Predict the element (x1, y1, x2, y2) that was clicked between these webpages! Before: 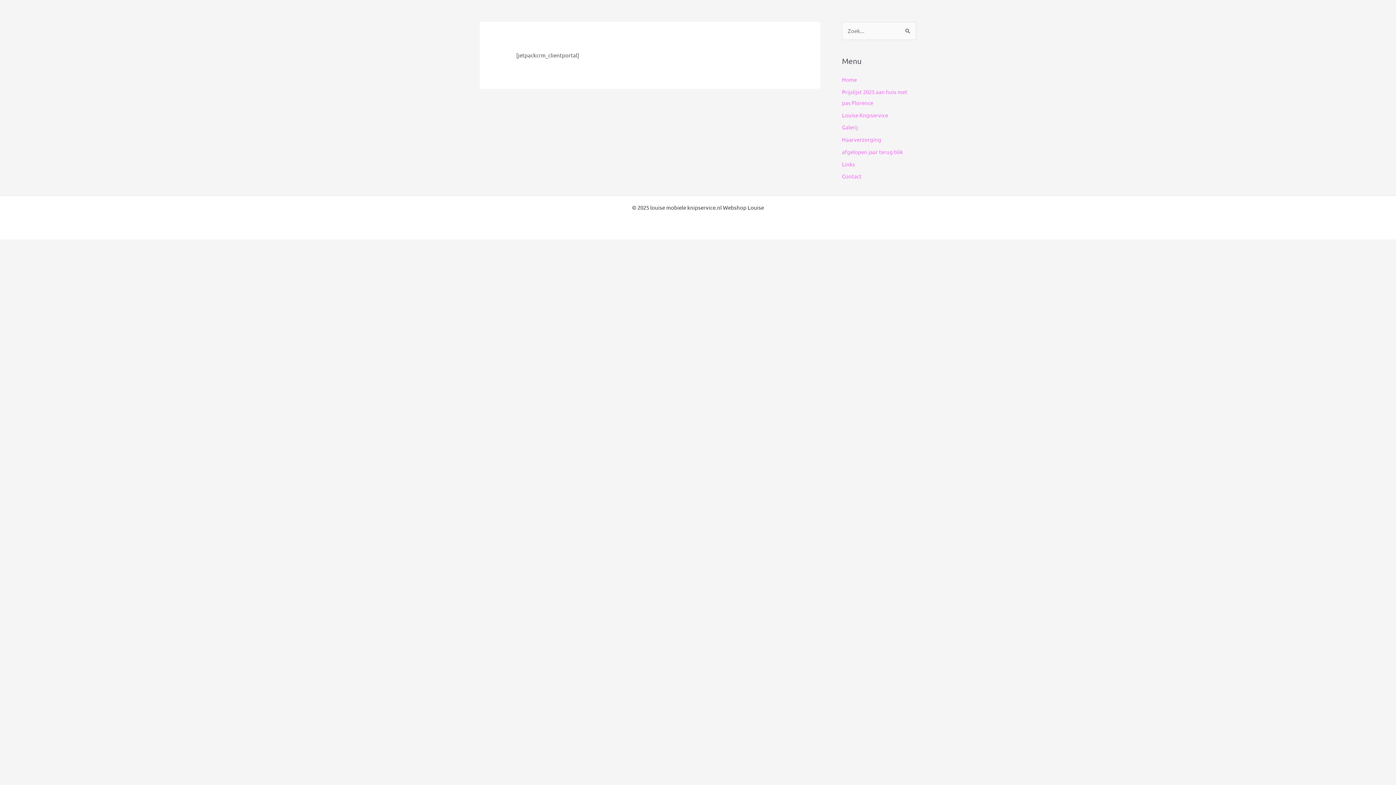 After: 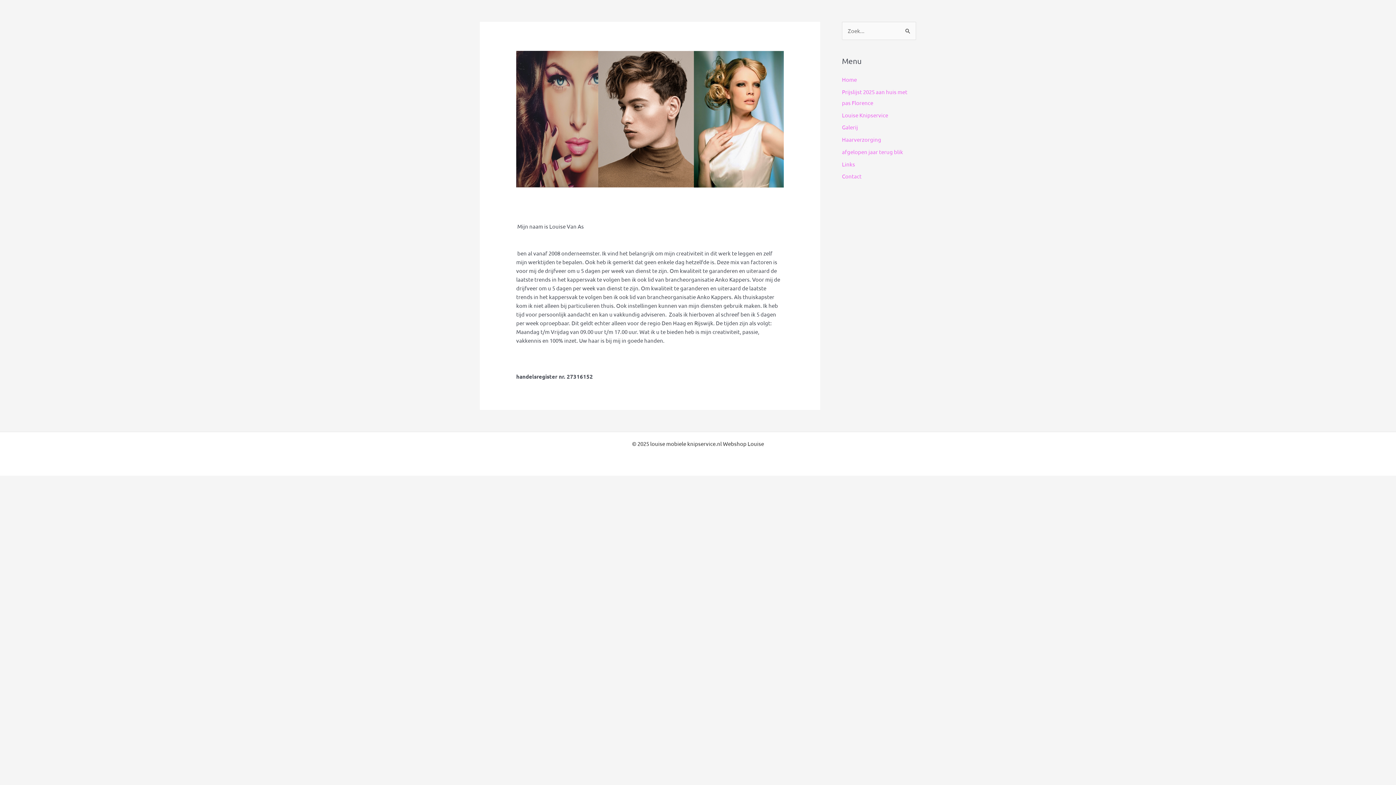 Action: bbox: (842, 76, 857, 82) label: Home